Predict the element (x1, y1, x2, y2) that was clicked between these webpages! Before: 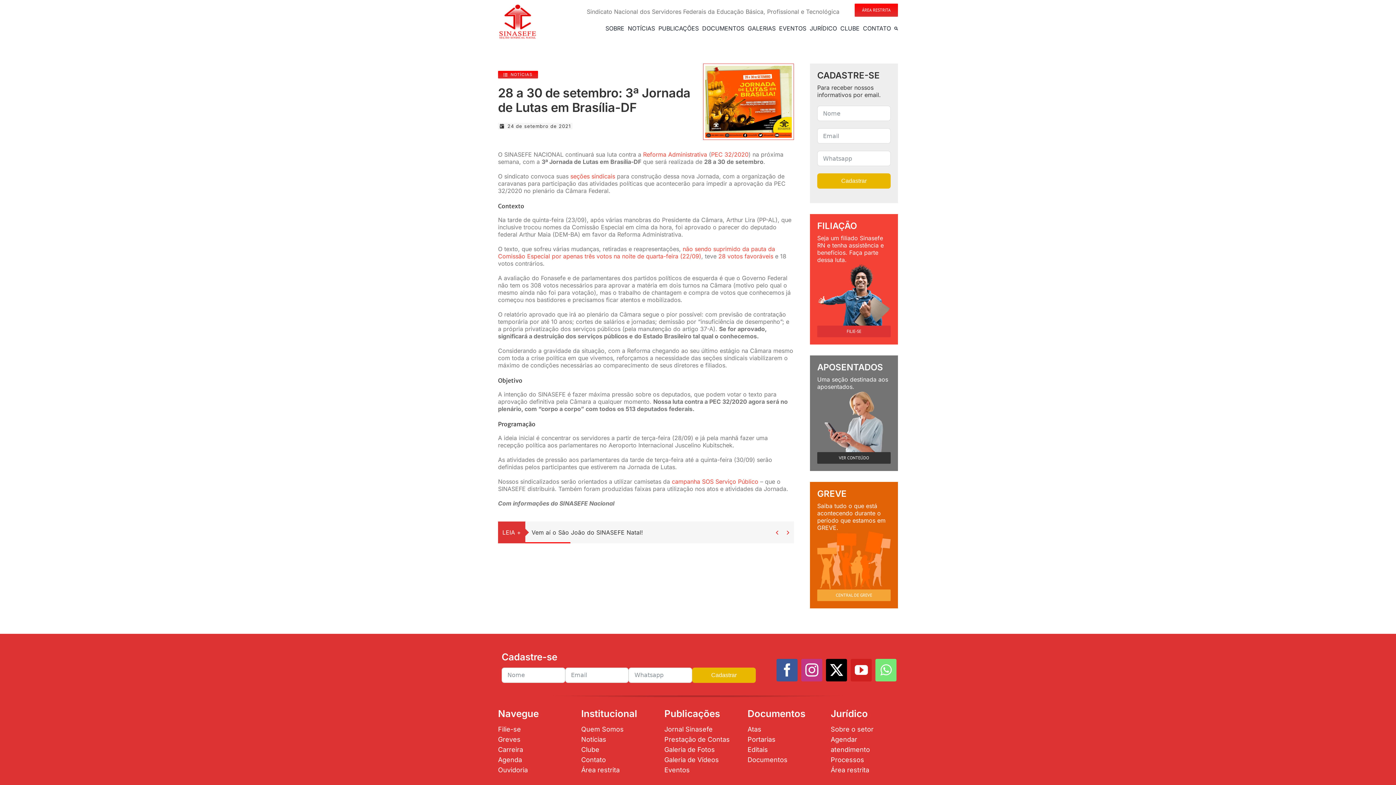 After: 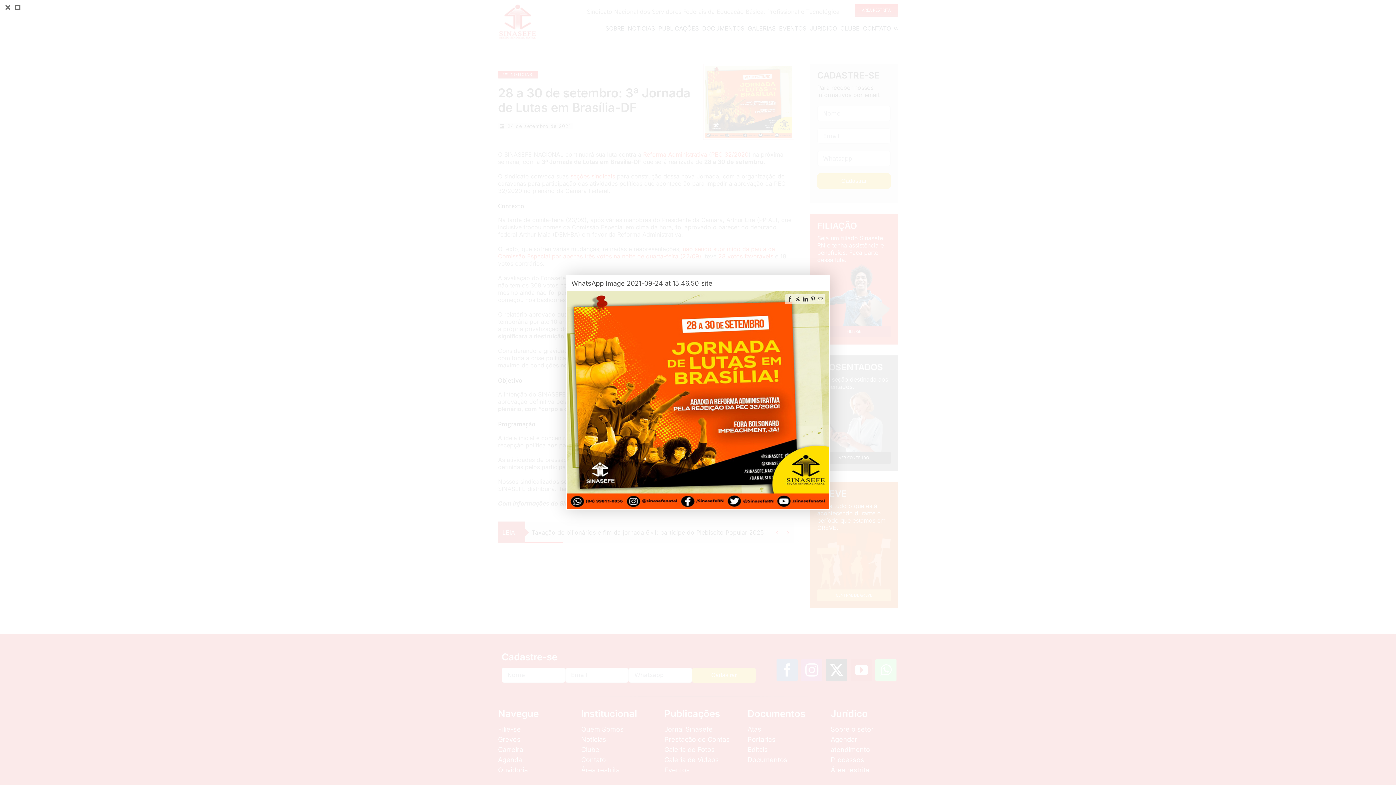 Action: bbox: (705, 65, 792, 72)